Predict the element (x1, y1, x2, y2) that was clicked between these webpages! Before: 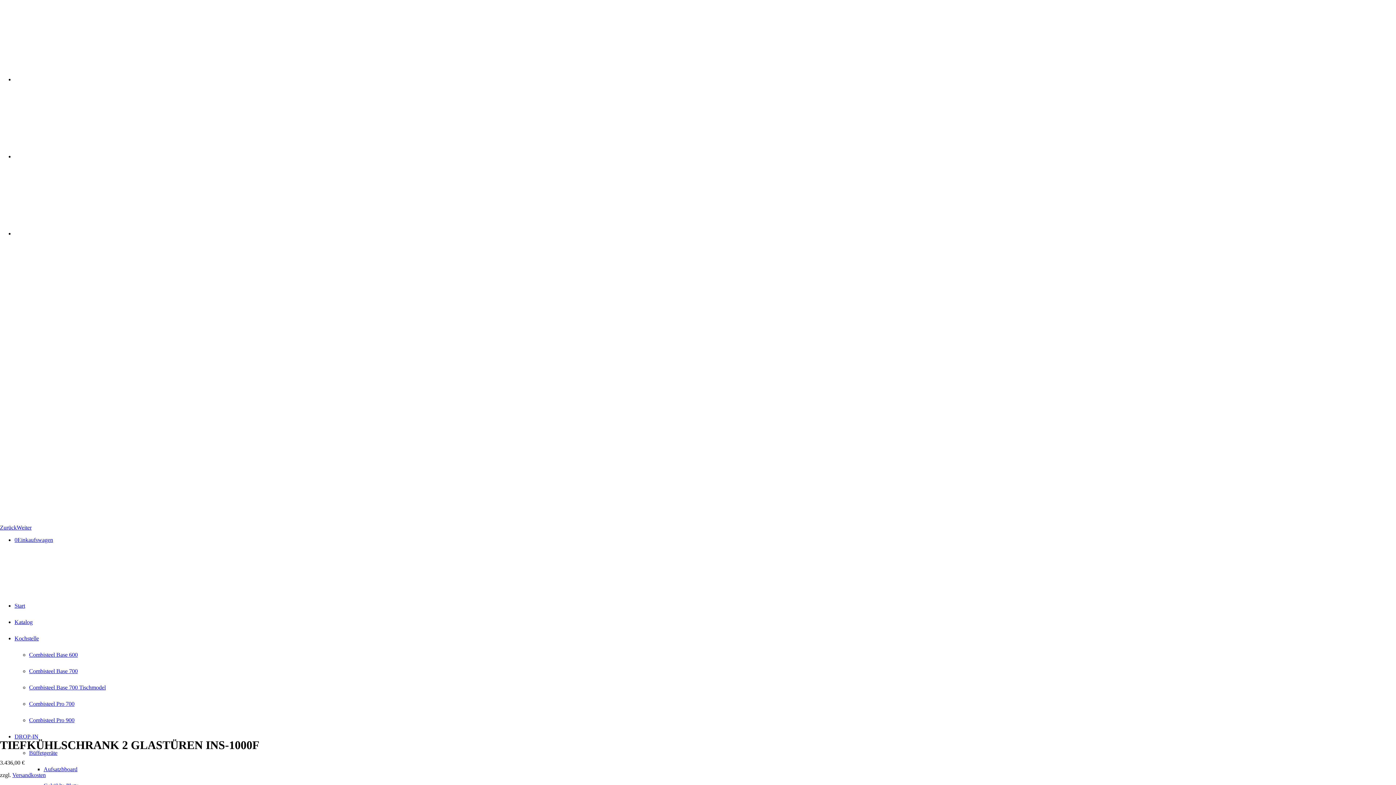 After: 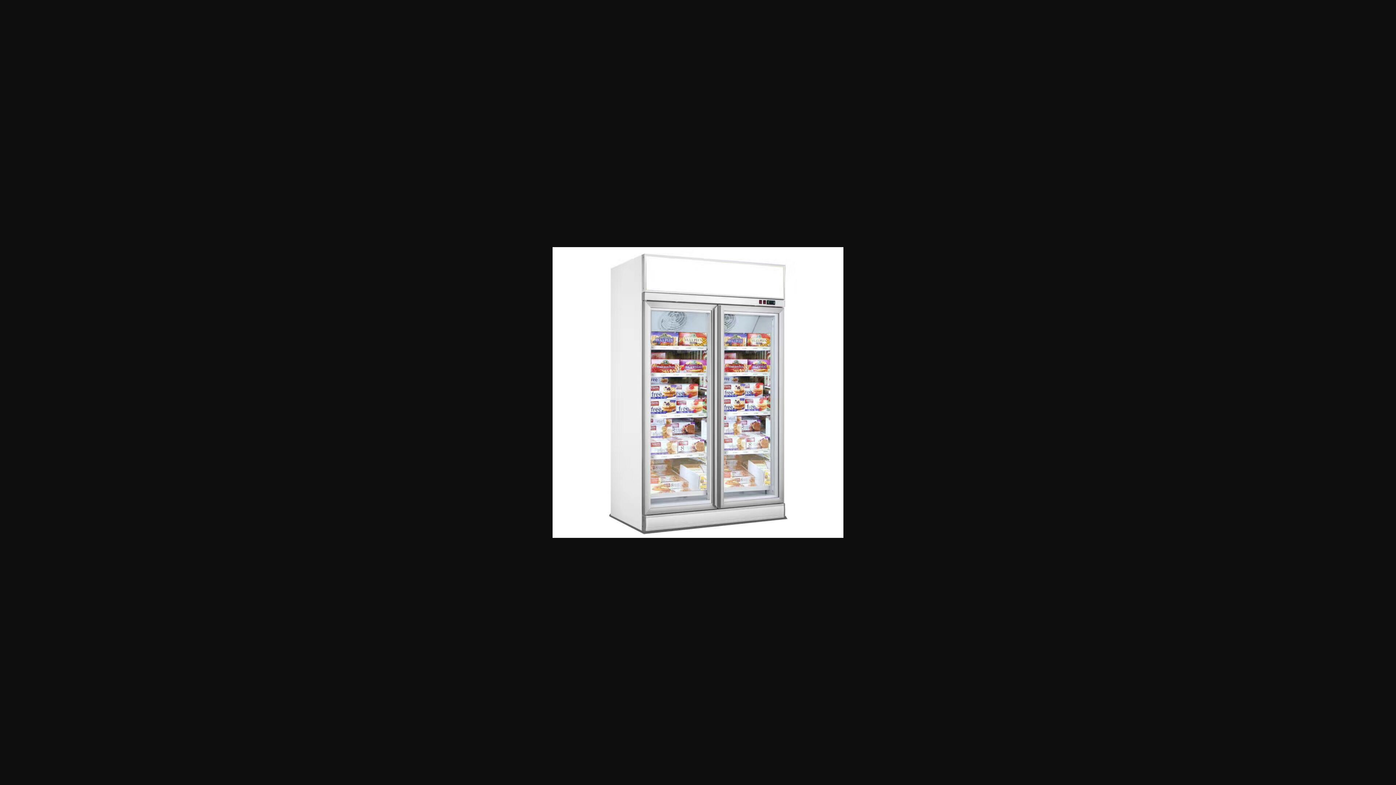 Action: bbox: (0, 724, 163, 730)